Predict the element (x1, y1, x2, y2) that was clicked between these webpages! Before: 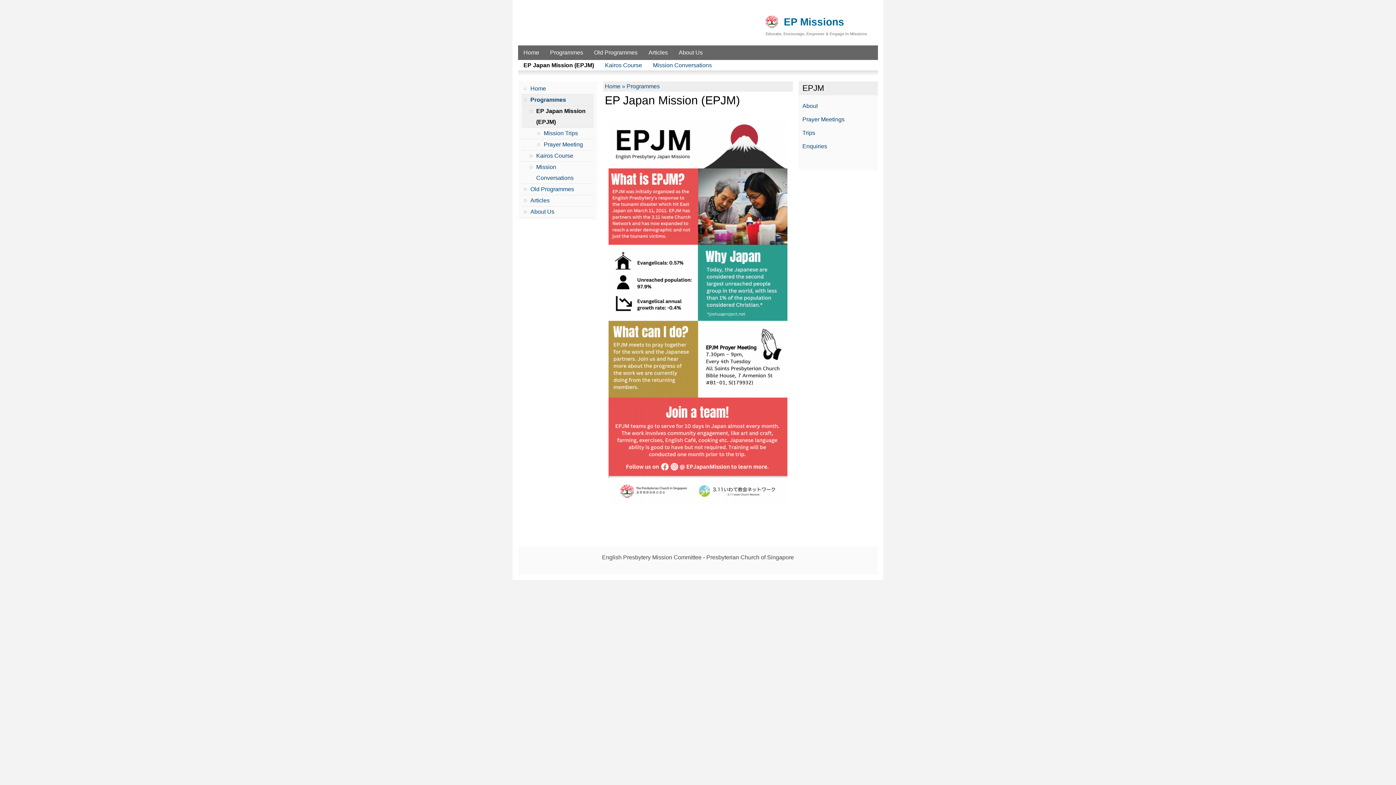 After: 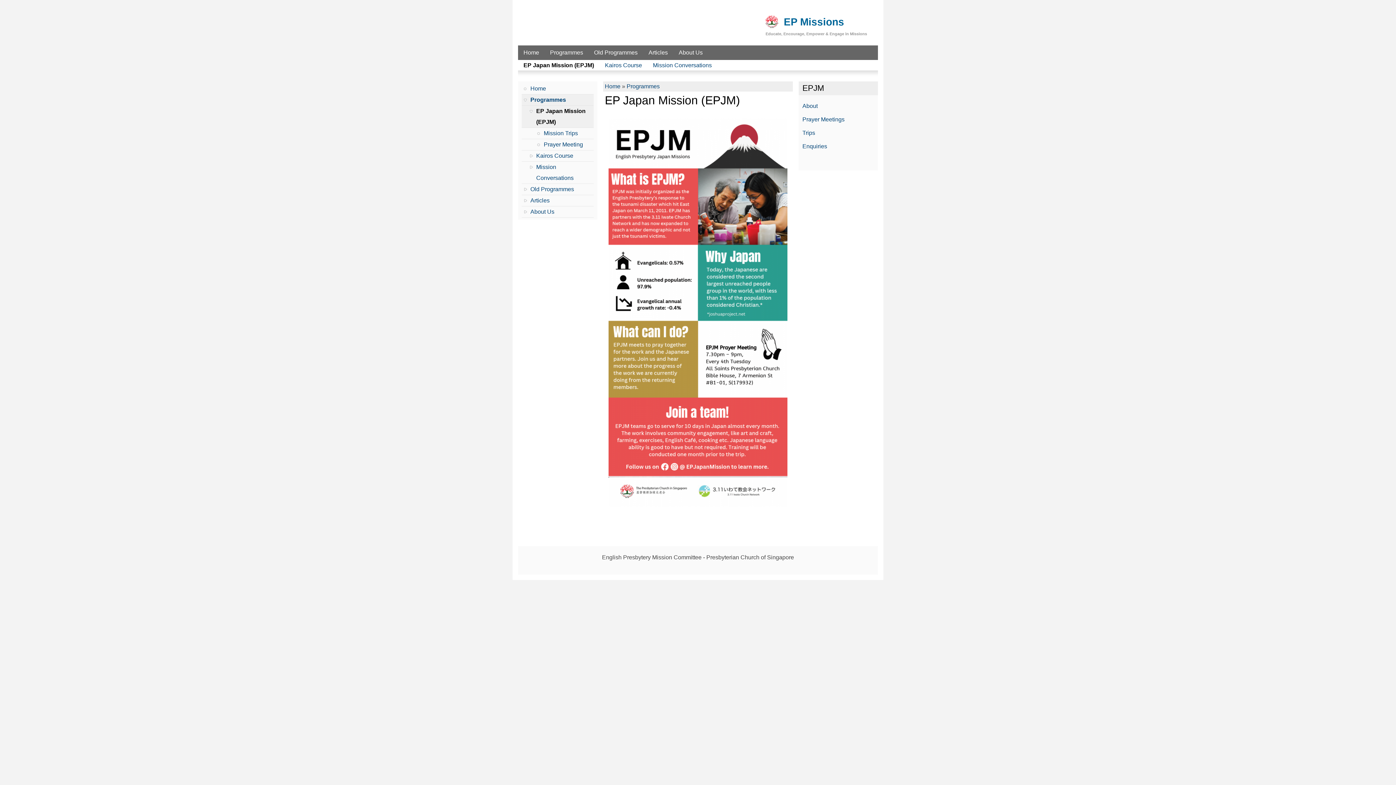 Action: bbox: (523, 62, 594, 68) label: EP Japan Mission (EPJM)